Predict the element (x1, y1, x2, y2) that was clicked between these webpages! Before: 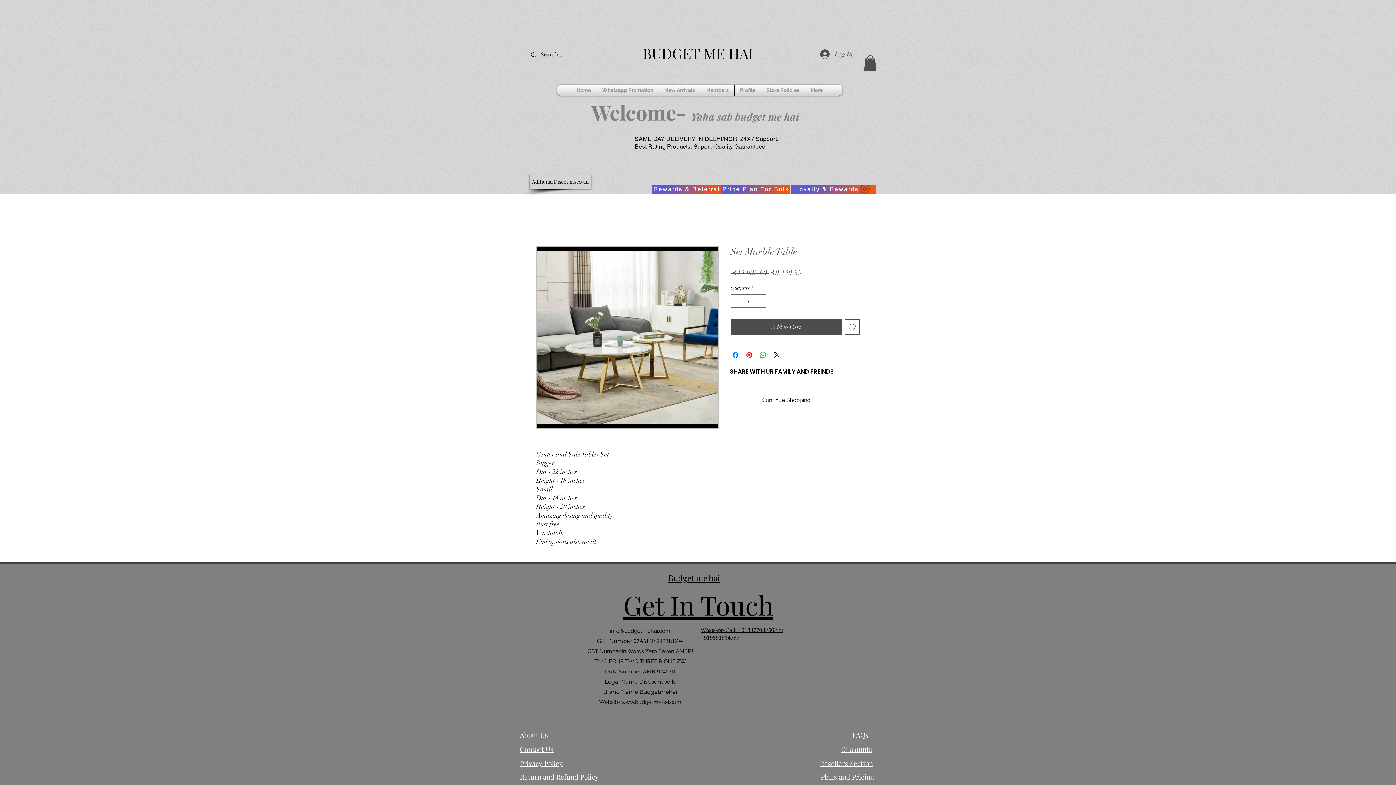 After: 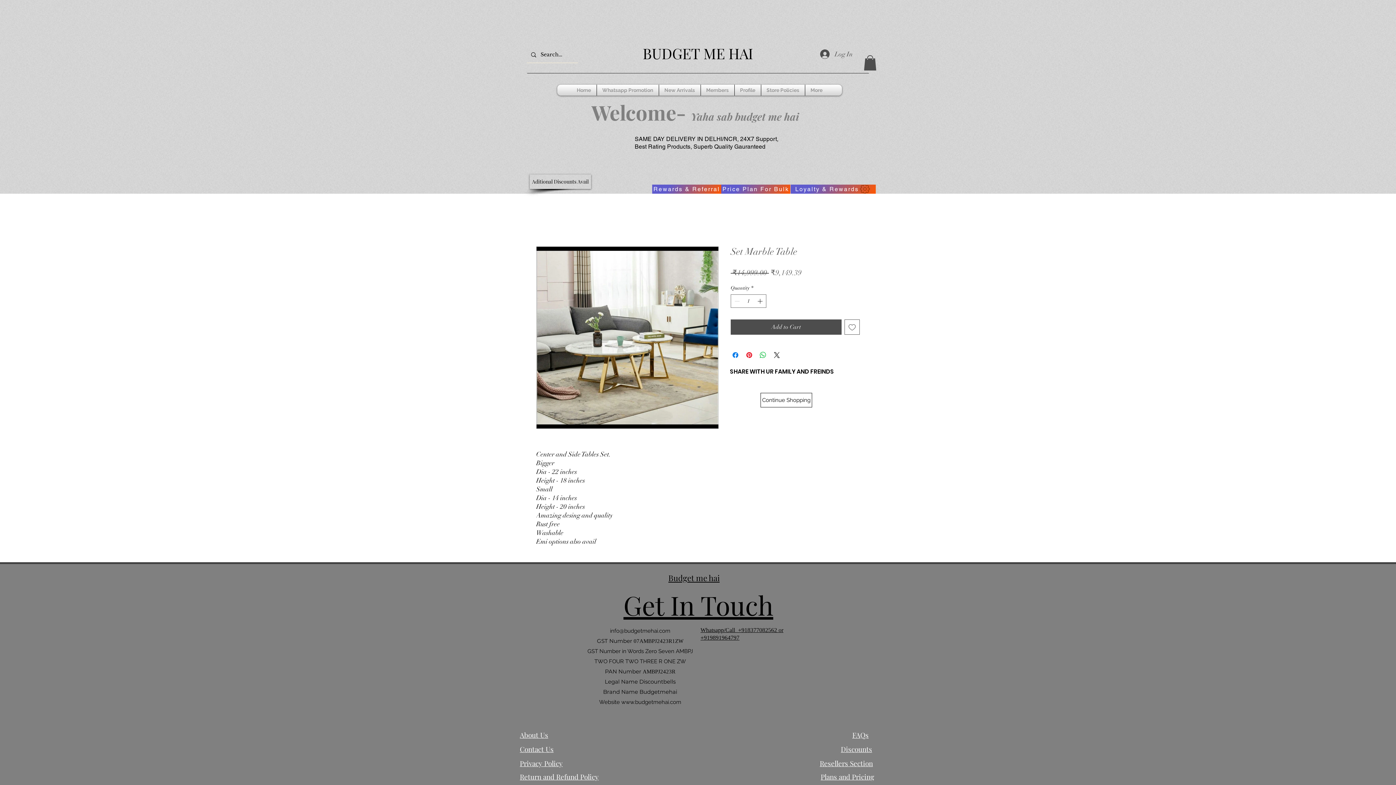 Action: bbox: (844, 319, 860, 334) label: Add to Wishlist